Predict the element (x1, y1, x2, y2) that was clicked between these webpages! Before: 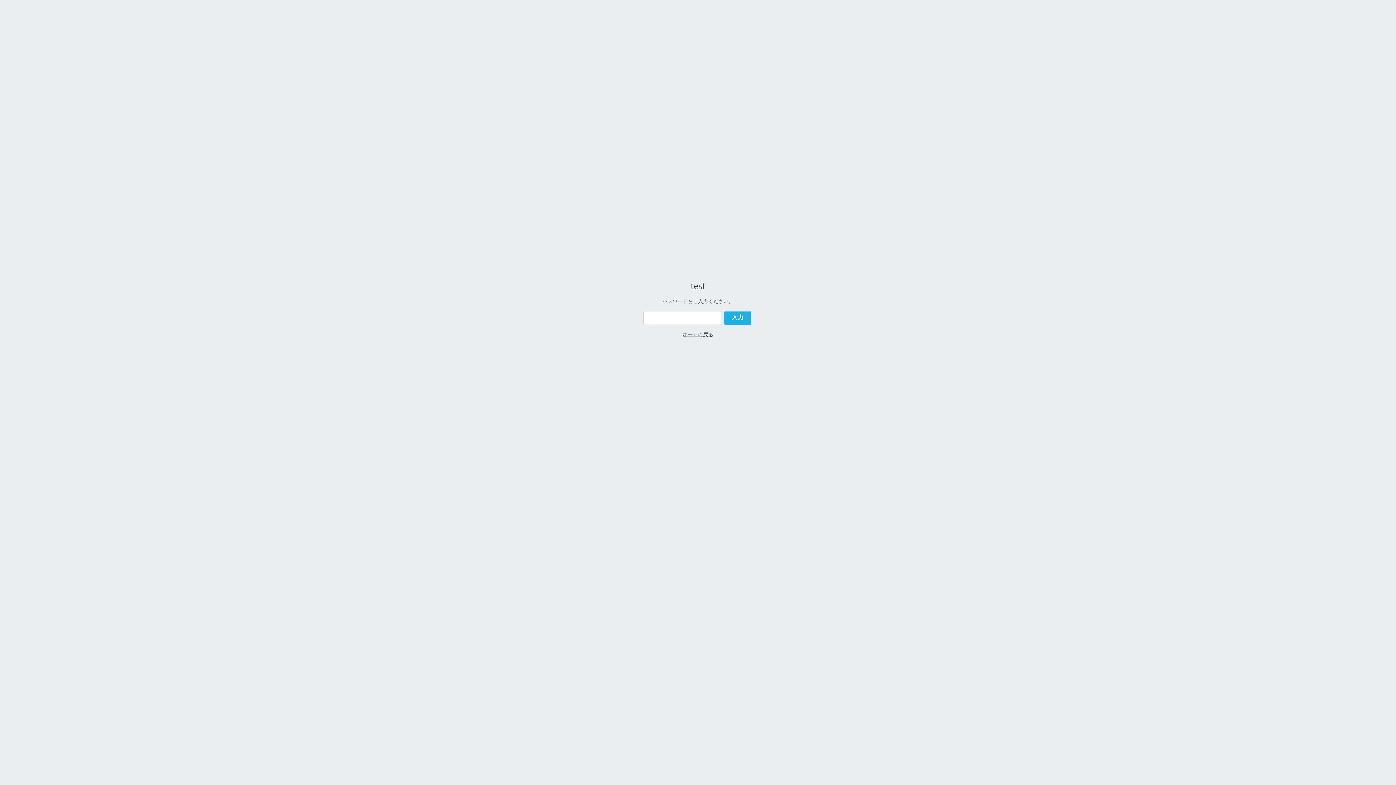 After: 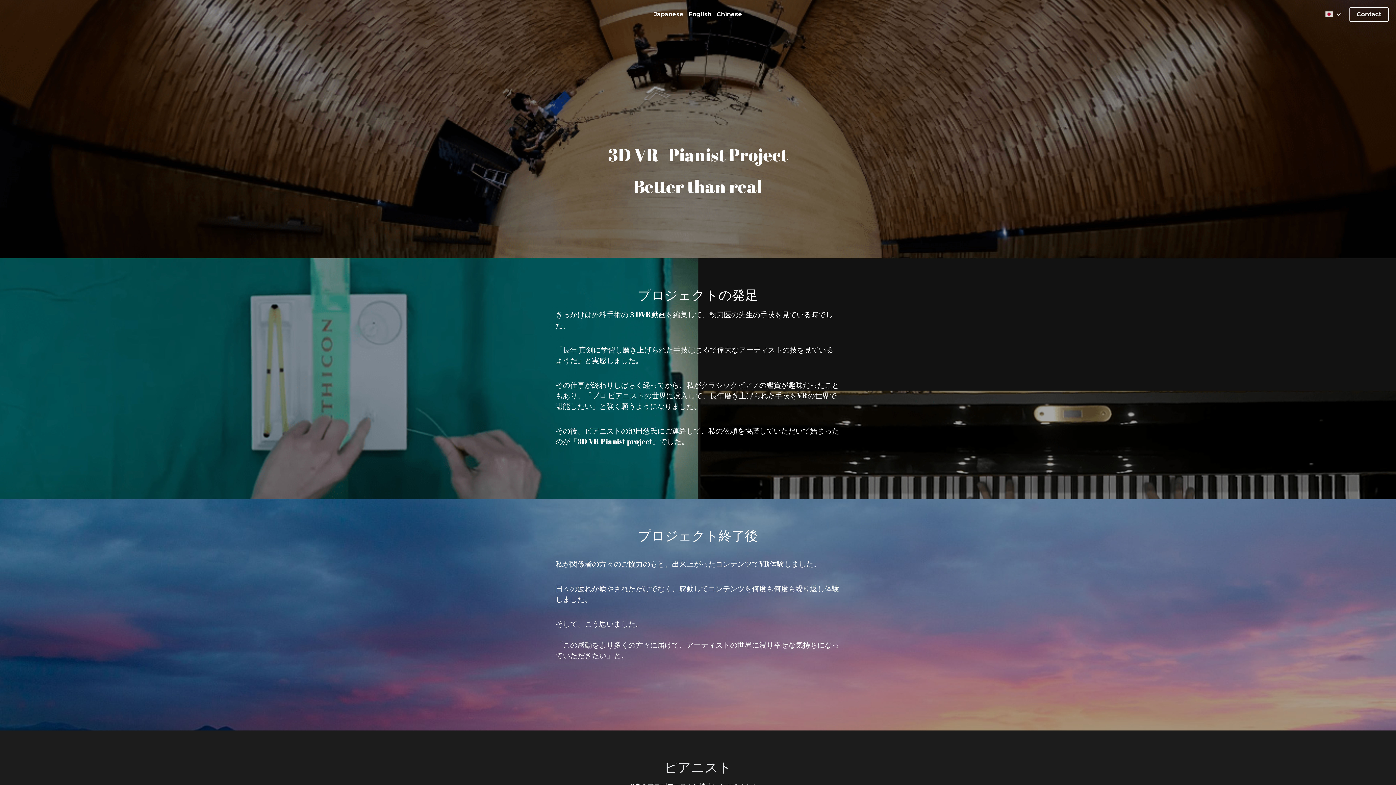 Action: bbox: (682, 330, 713, 337) label: ホームに戻る